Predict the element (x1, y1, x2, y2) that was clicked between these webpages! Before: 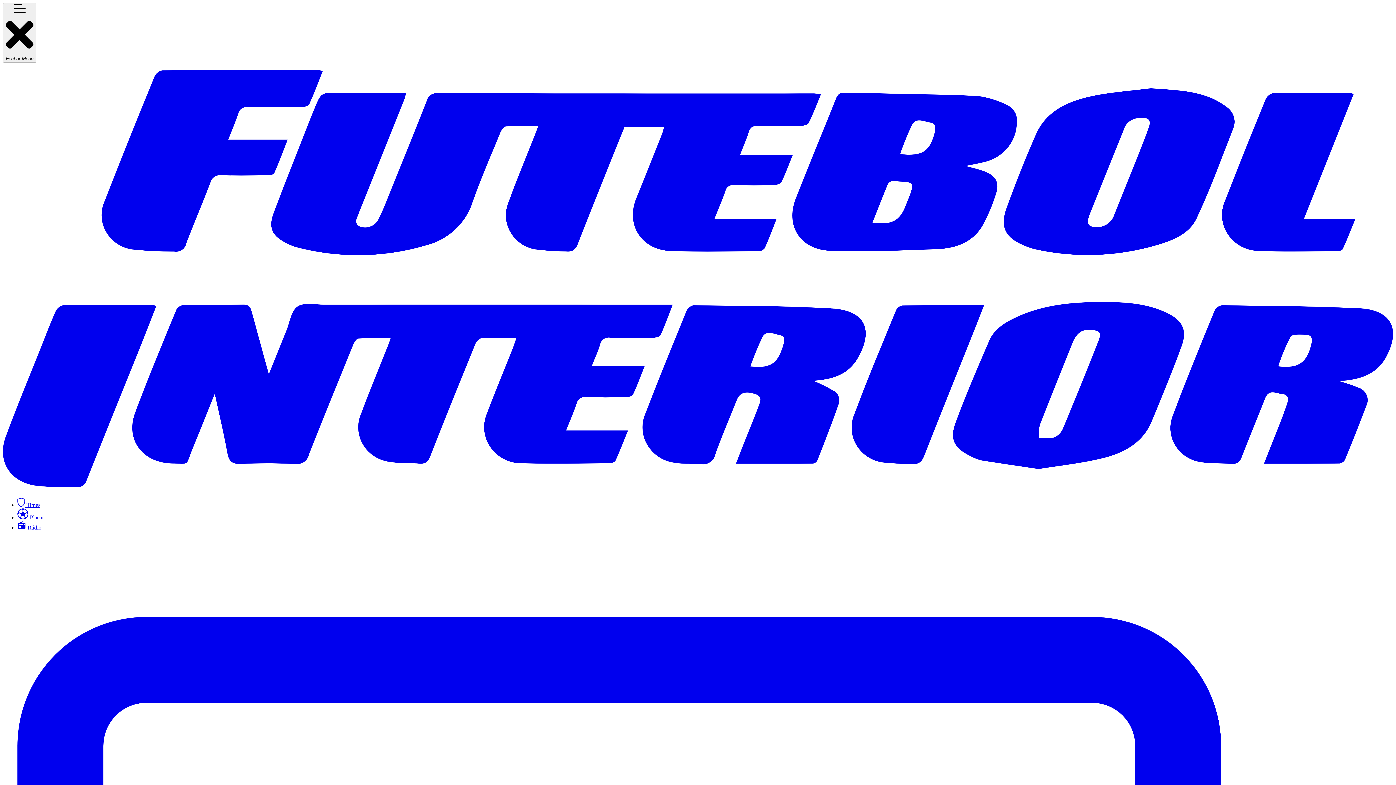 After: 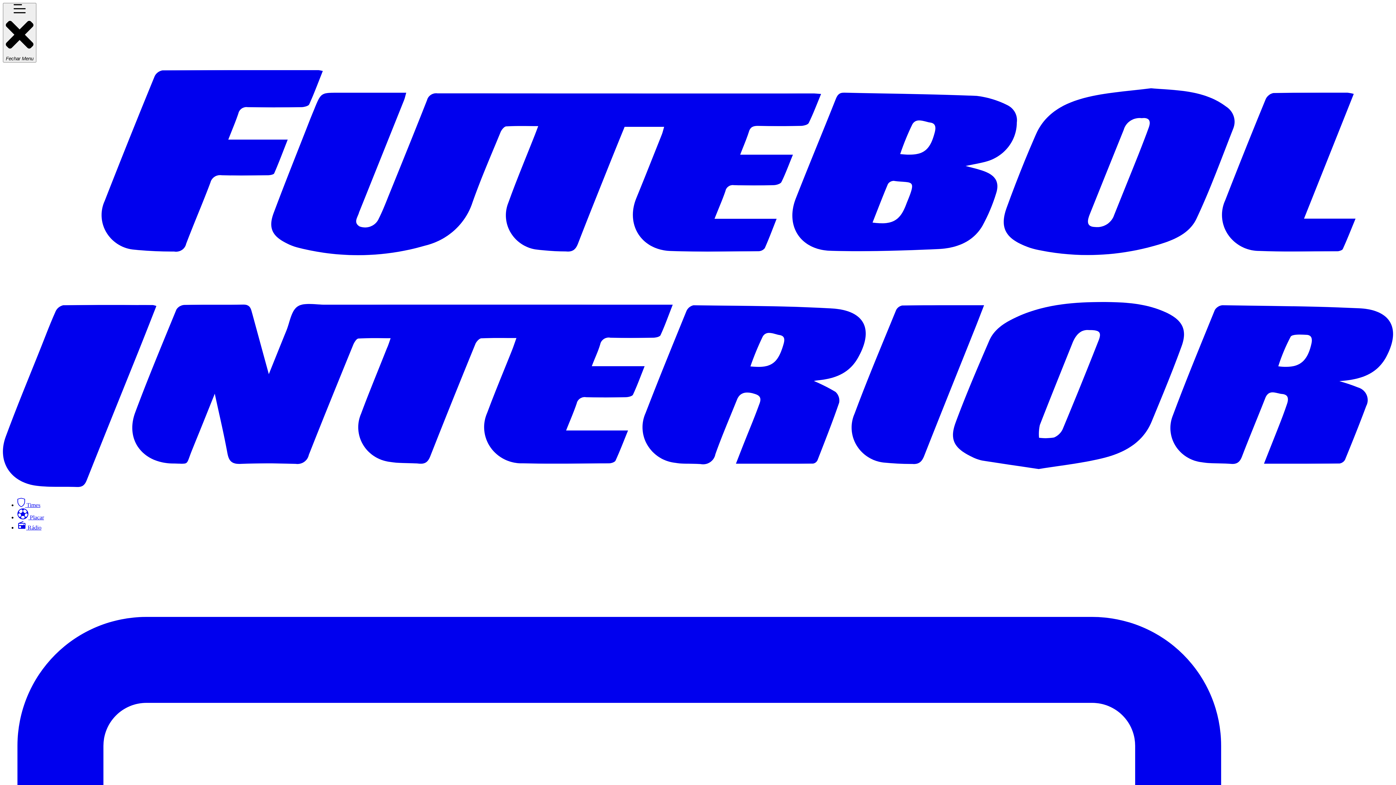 Action: bbox: (2, 70, 1393, 490)